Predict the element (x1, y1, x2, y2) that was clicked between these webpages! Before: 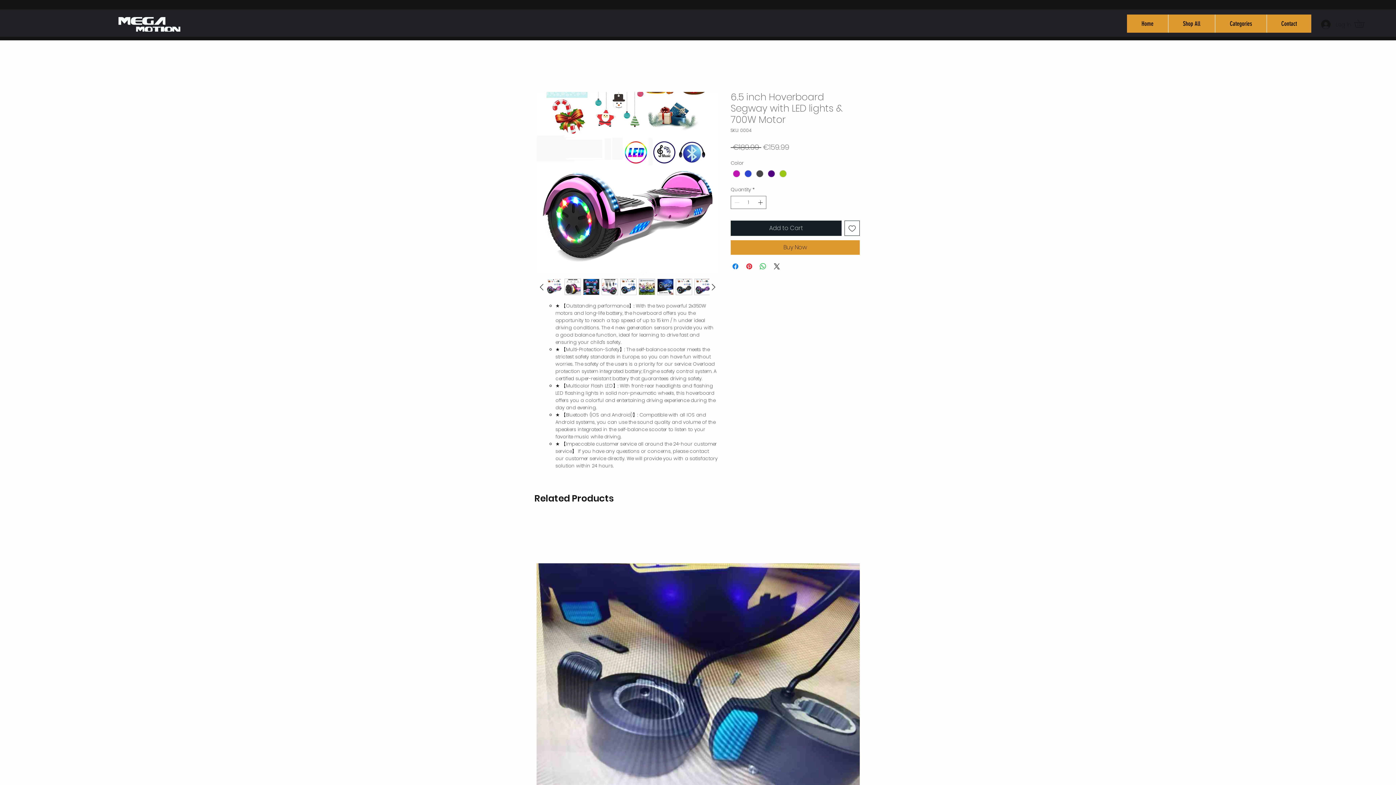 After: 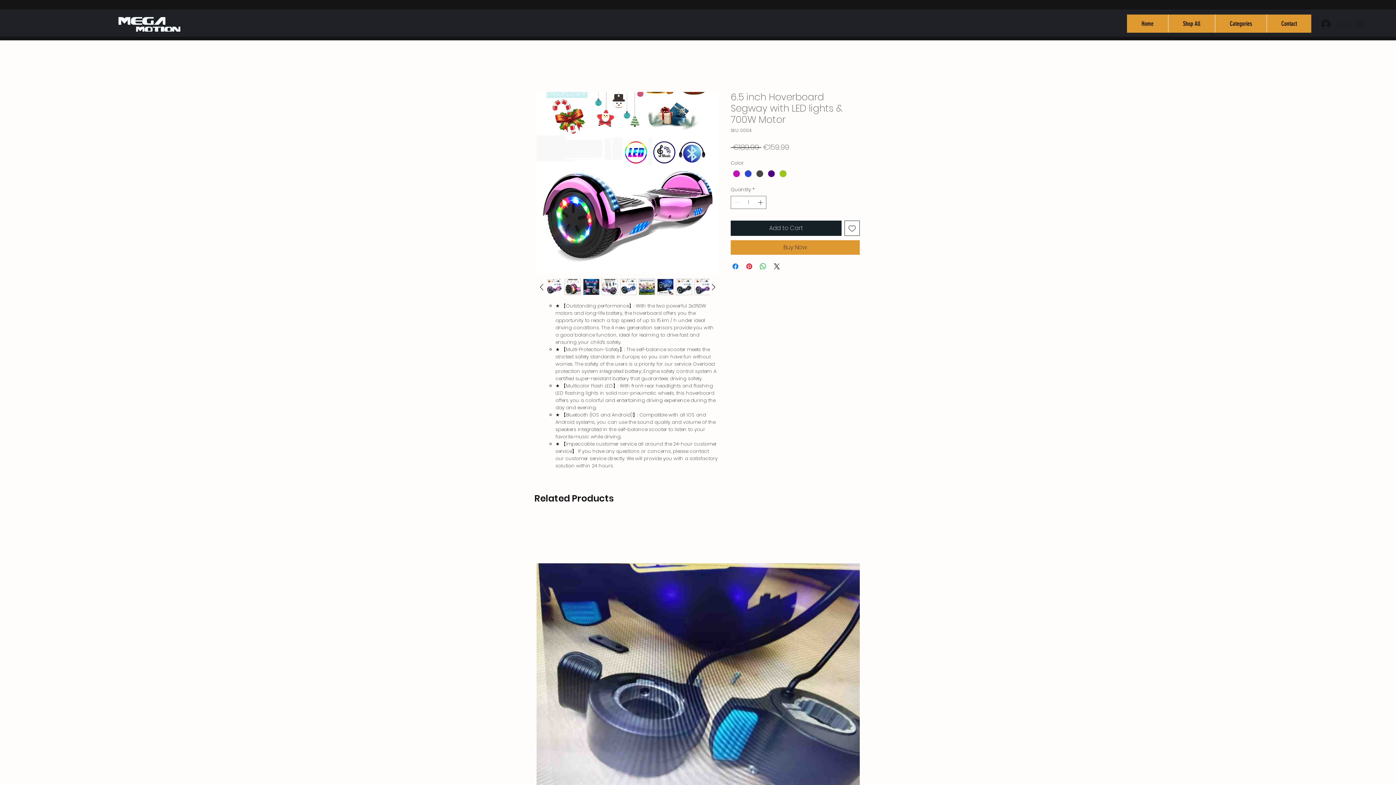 Action: bbox: (1354, 19, 1372, 27)